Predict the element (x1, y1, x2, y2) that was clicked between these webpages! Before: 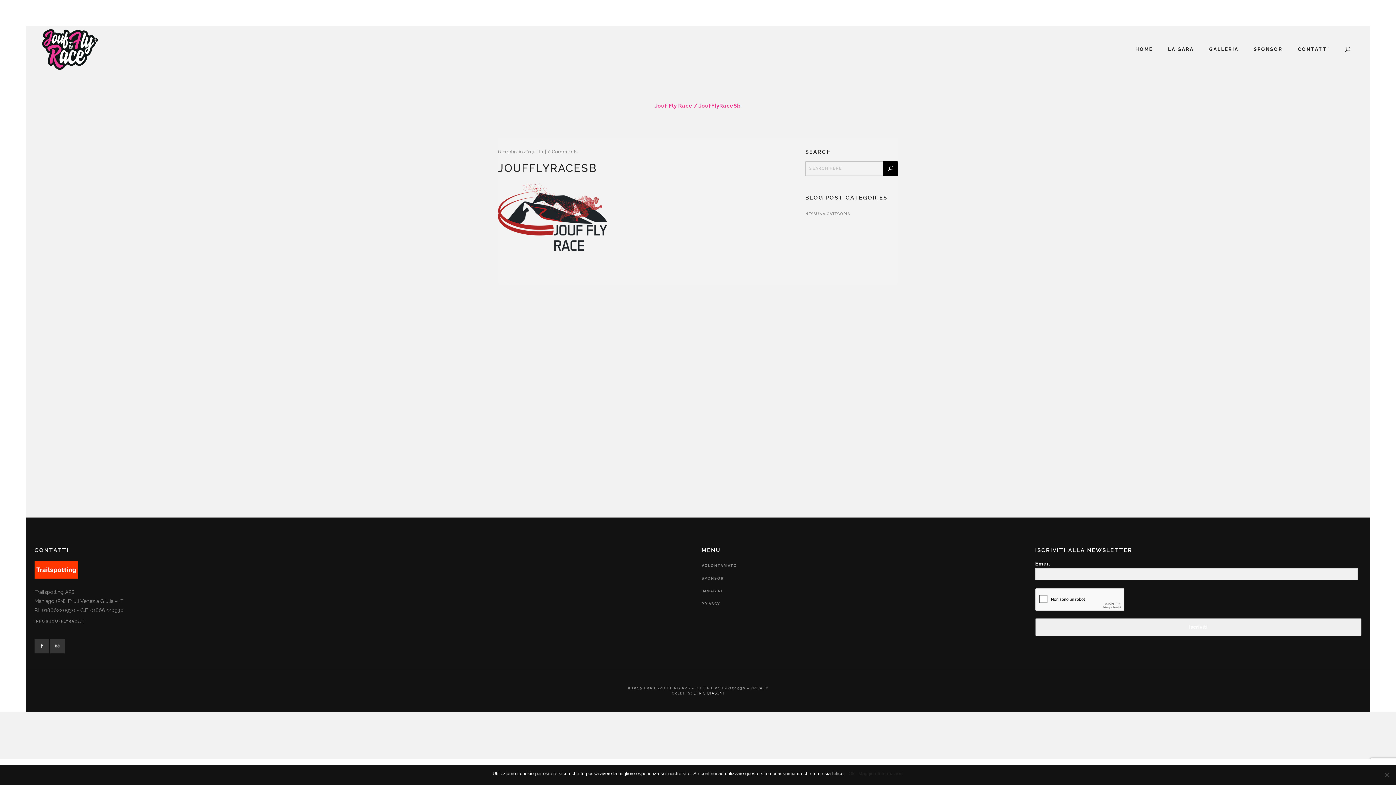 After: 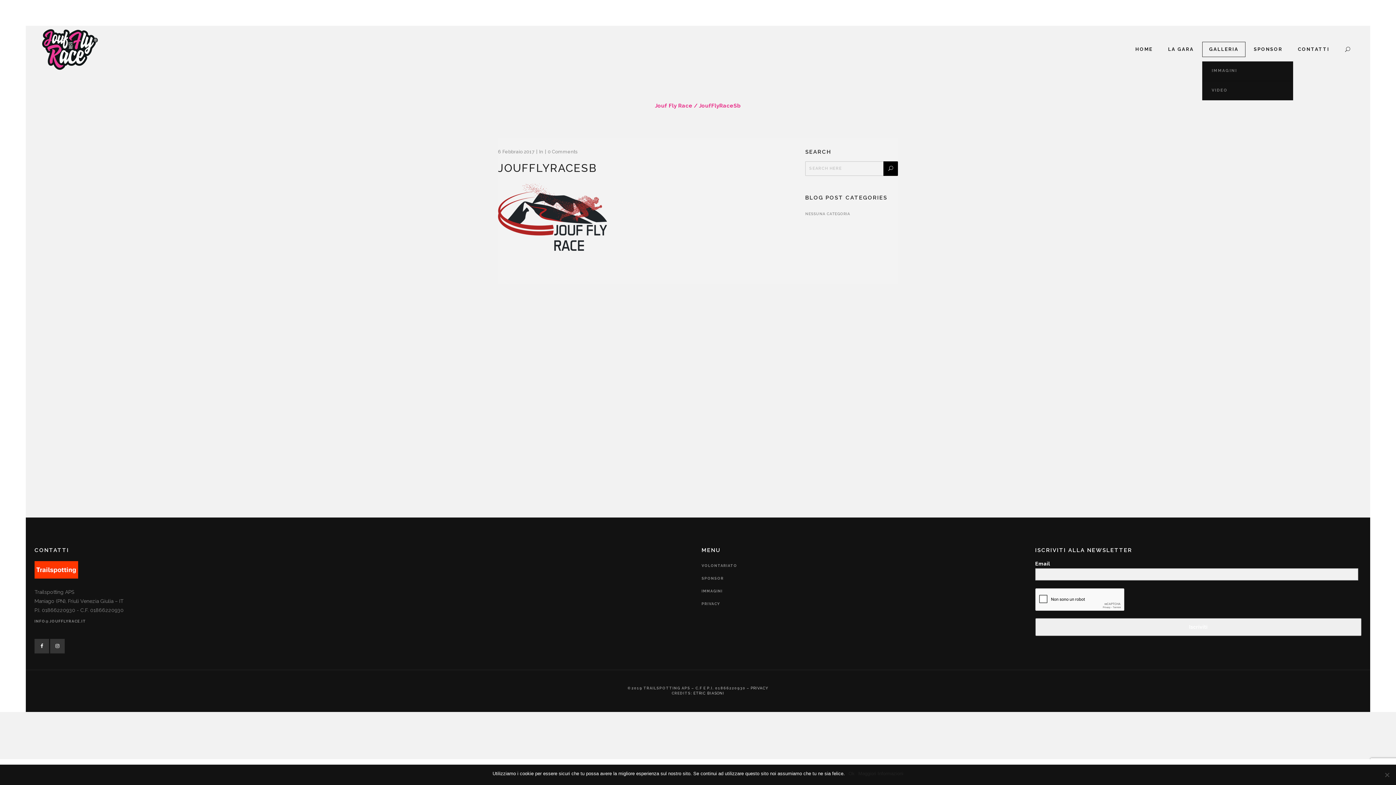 Action: label: GALLERIA bbox: (1202, 25, 1245, 73)